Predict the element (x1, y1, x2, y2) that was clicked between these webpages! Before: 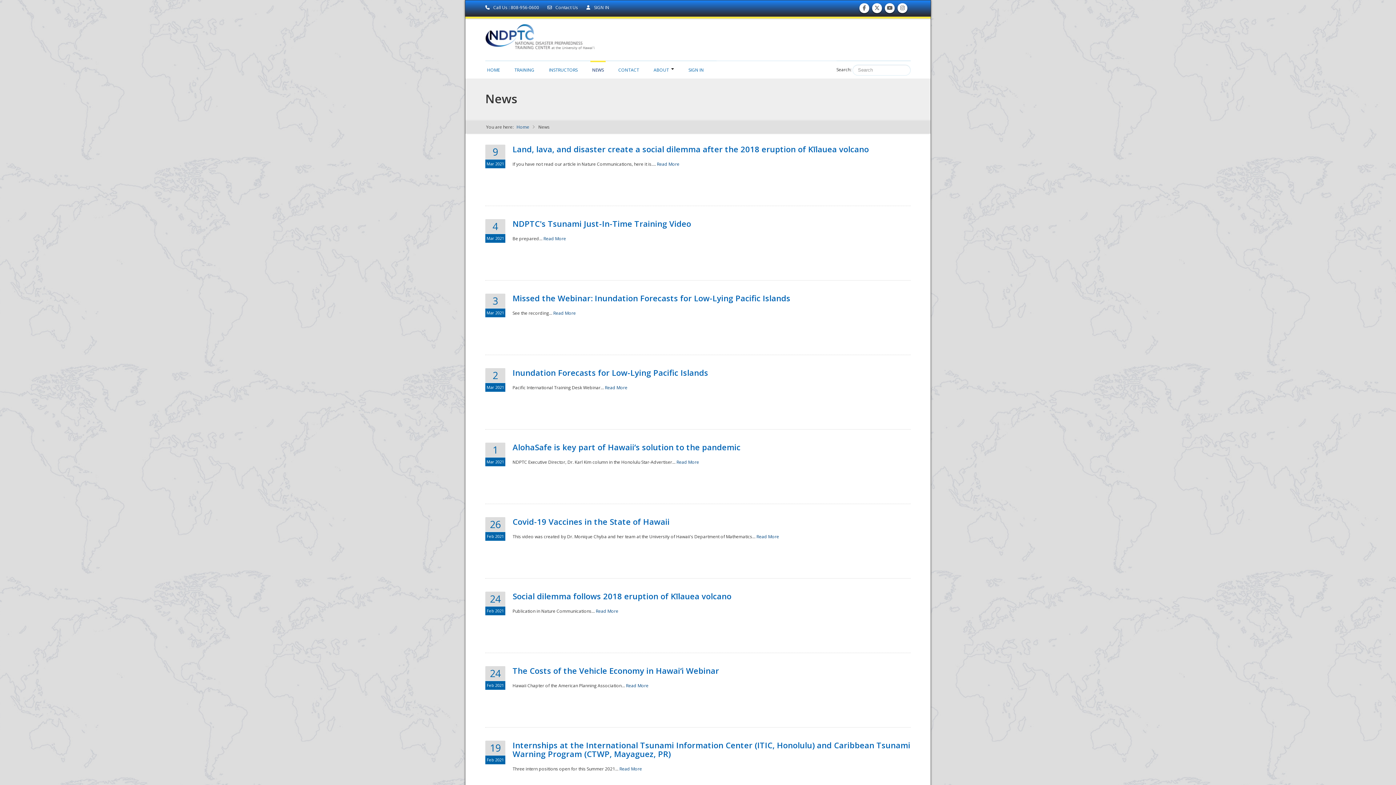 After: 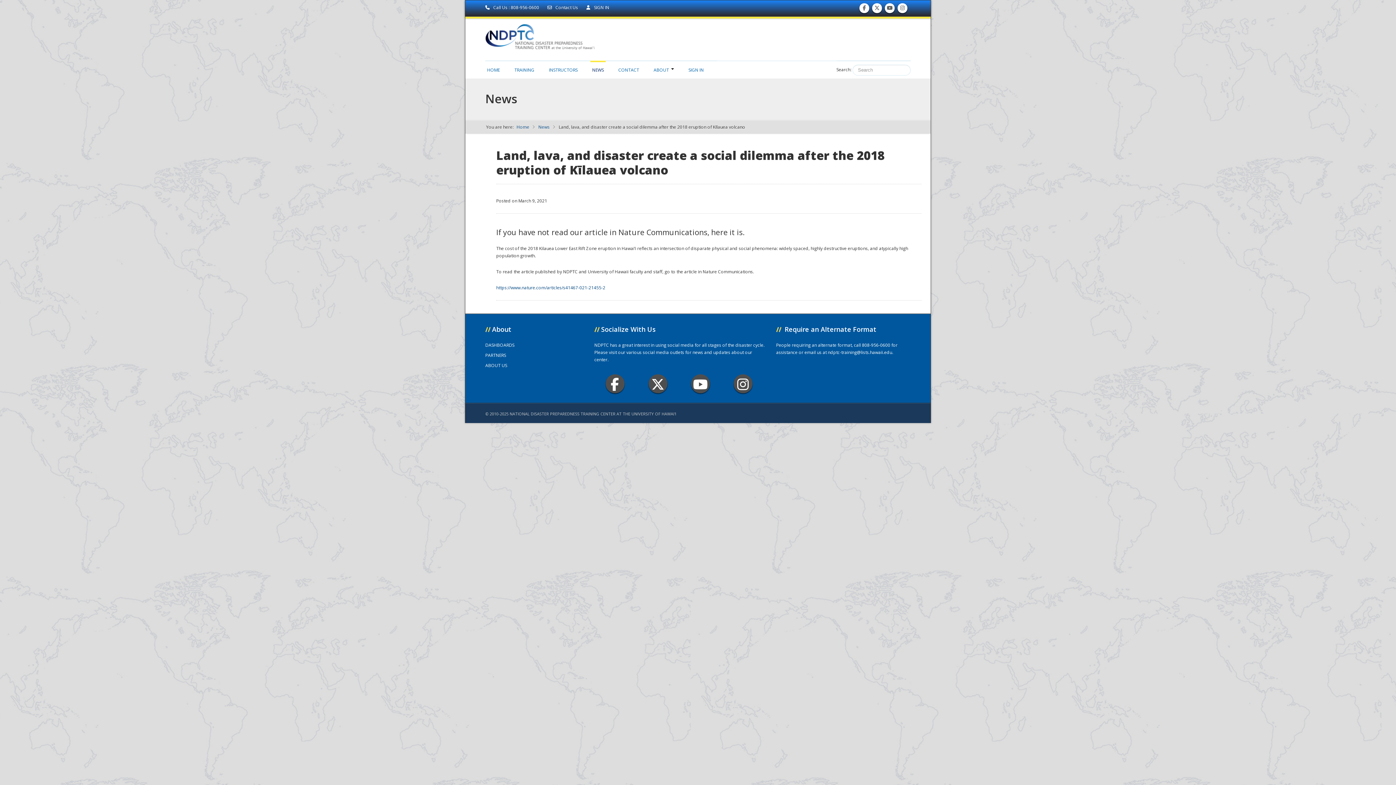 Action: bbox: (657, 161, 679, 167) label: Read More